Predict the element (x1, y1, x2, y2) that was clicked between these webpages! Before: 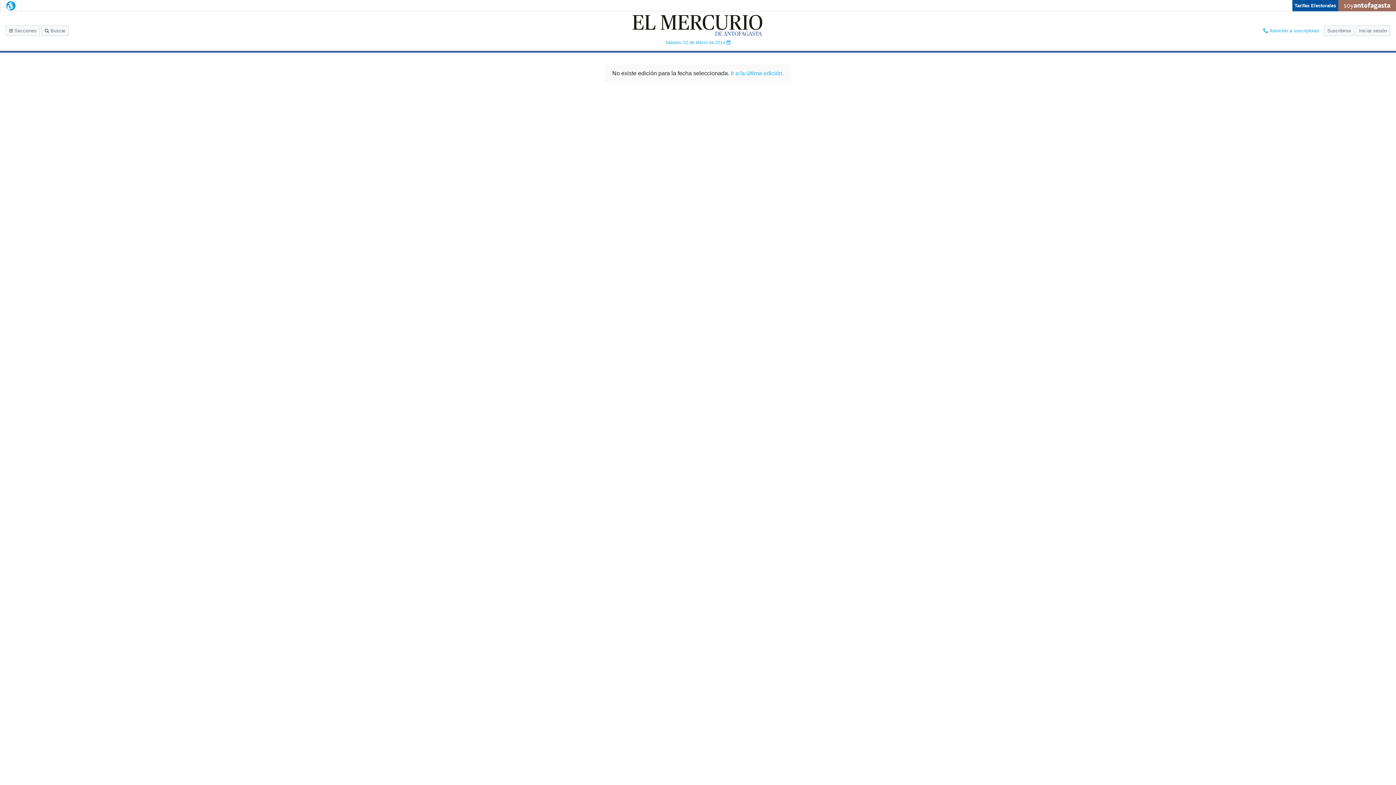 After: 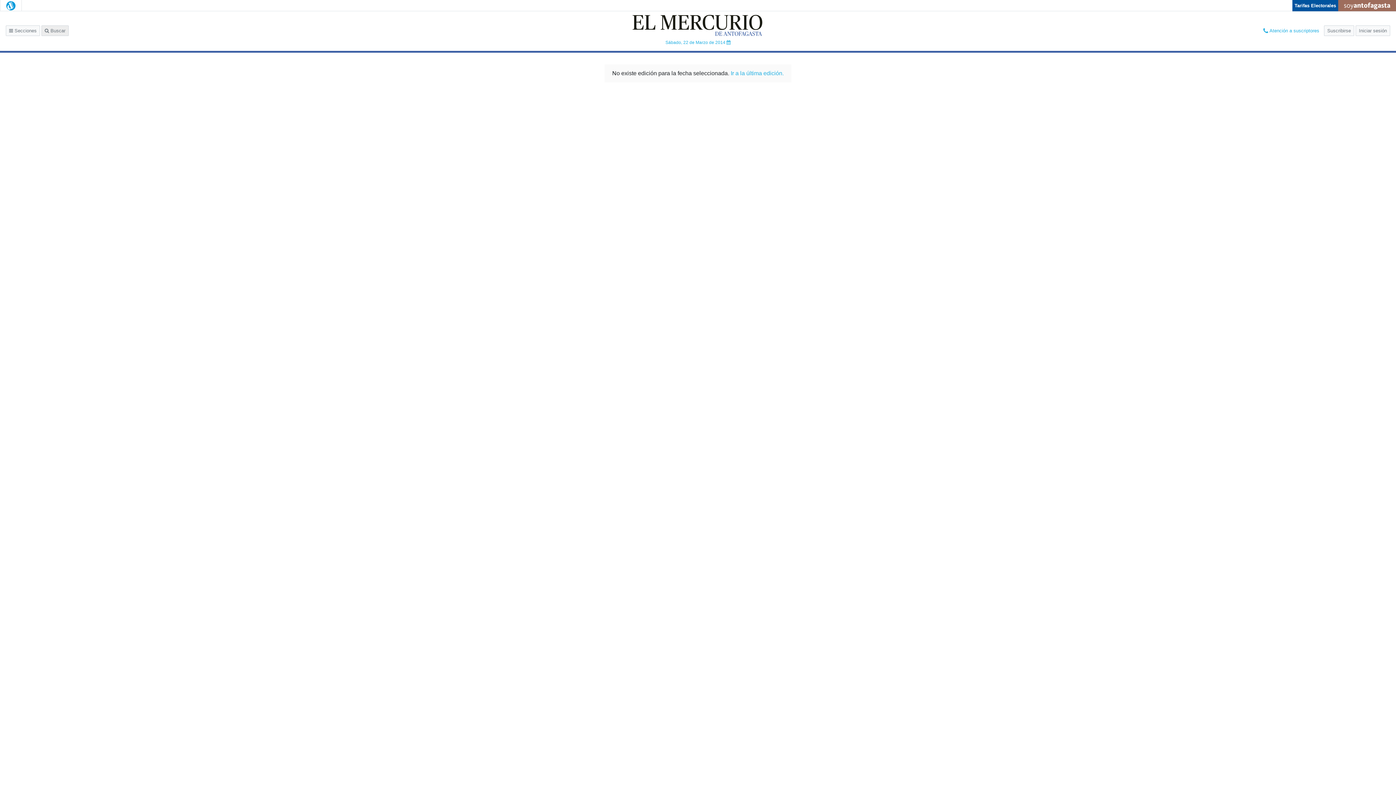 Action: bbox: (41, 25, 68, 36) label:  Buscar